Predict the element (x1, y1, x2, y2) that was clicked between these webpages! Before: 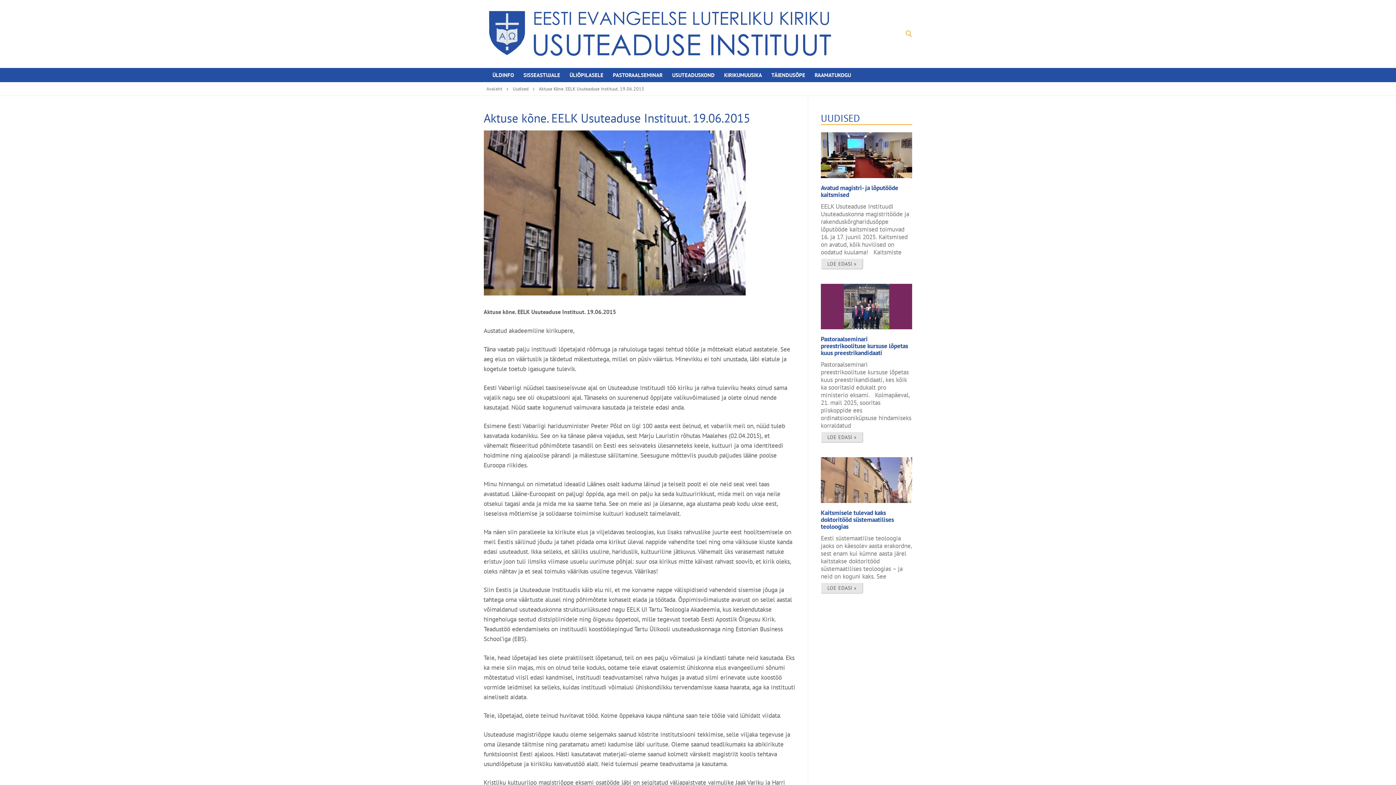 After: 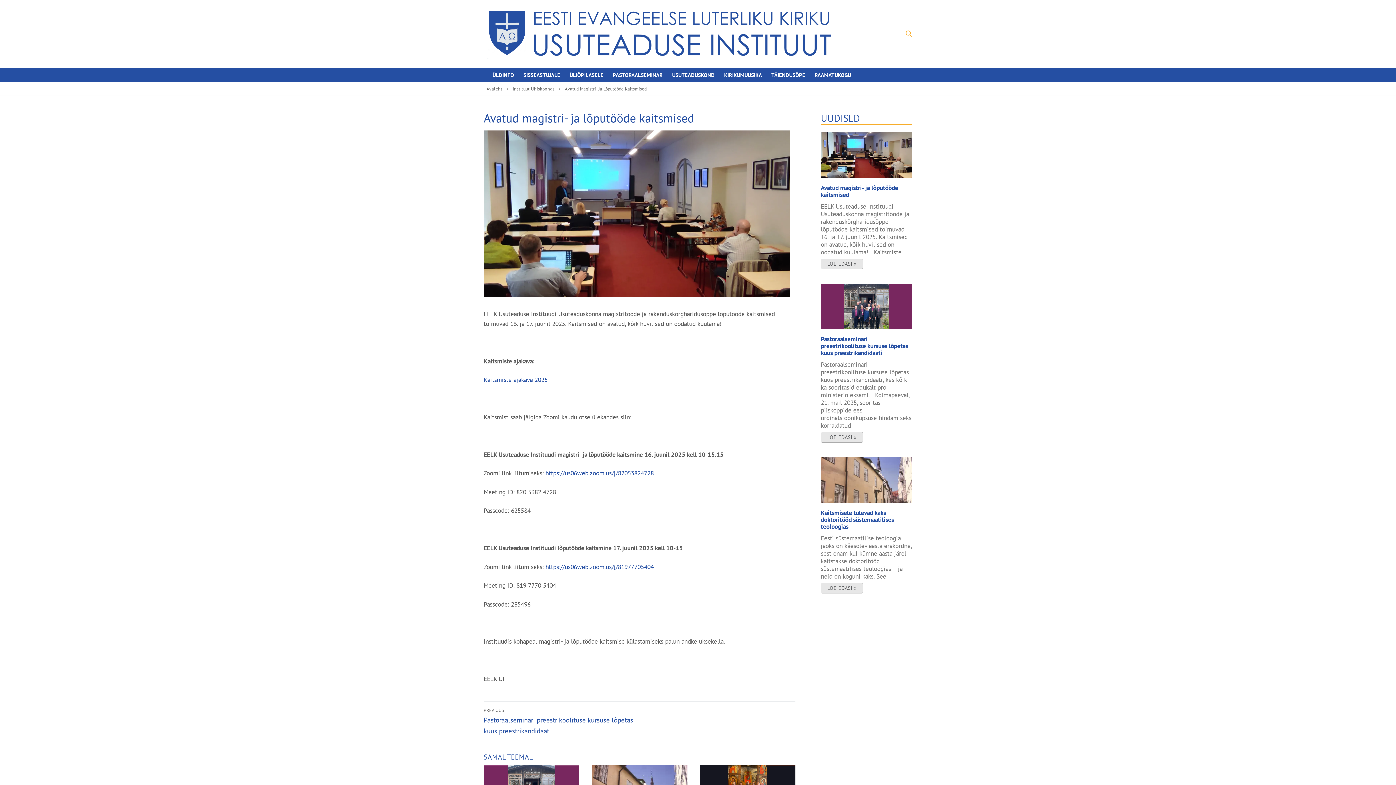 Action: label: Avatud magistri- ja lõputööde kaitsmised bbox: (821, 183, 898, 198)